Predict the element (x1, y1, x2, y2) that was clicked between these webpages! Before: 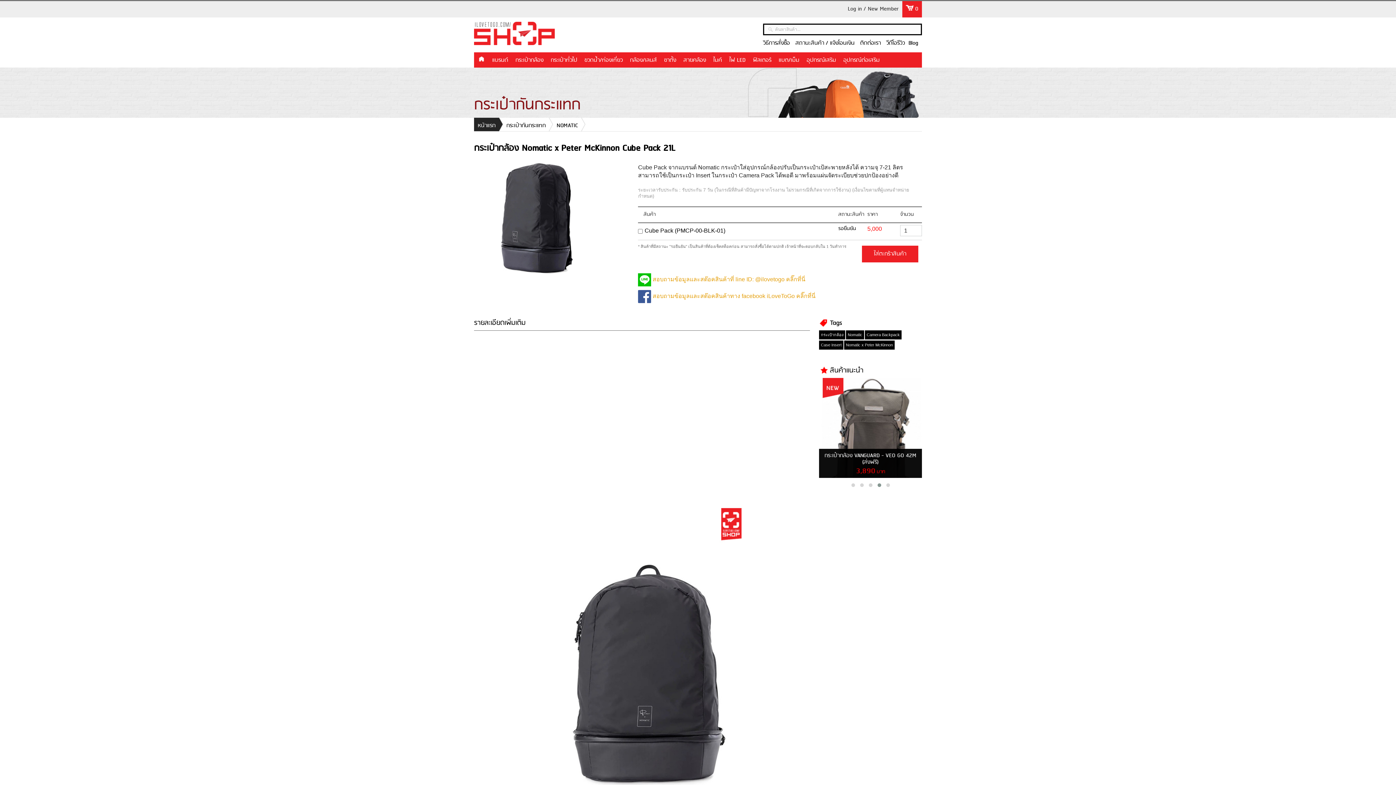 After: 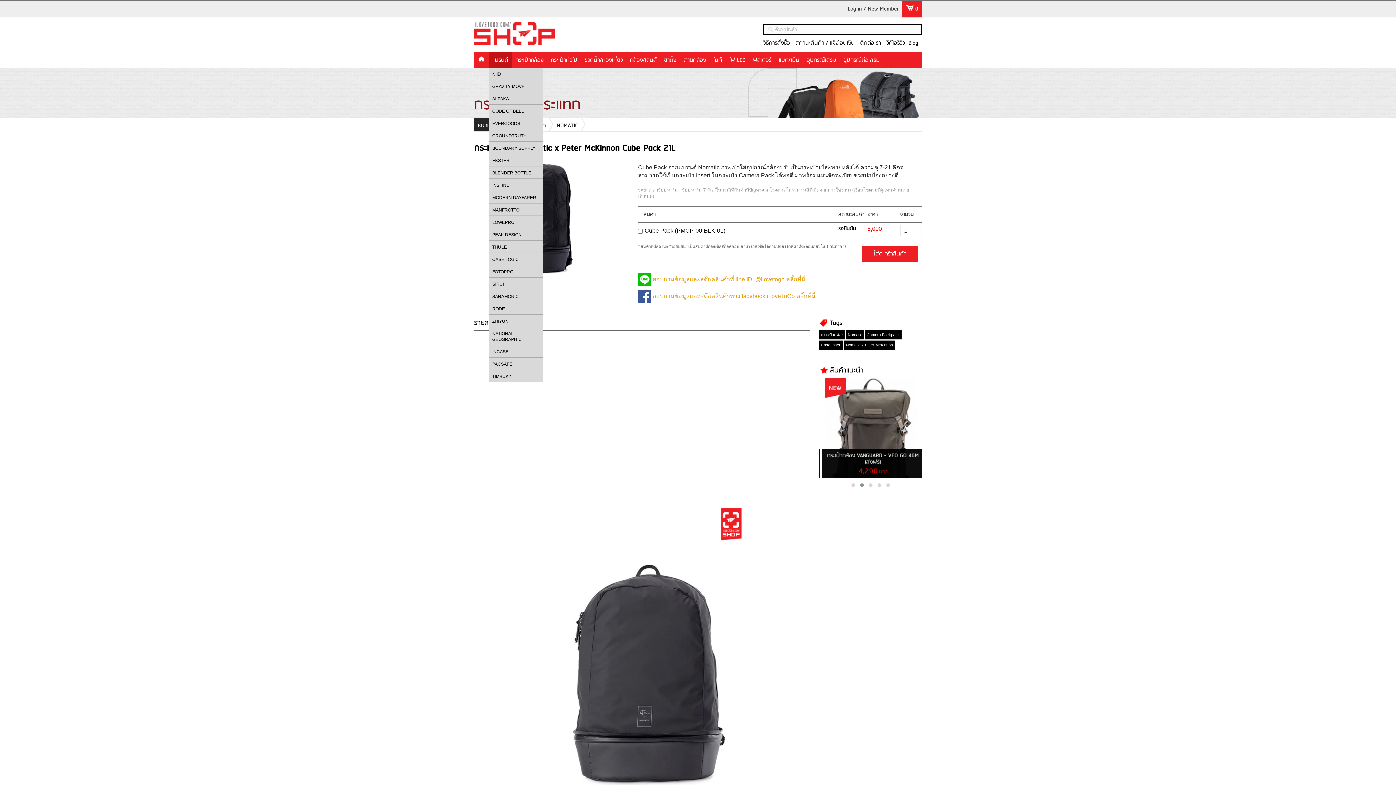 Action: bbox: (488, 52, 512, 67) label: แบรนด์